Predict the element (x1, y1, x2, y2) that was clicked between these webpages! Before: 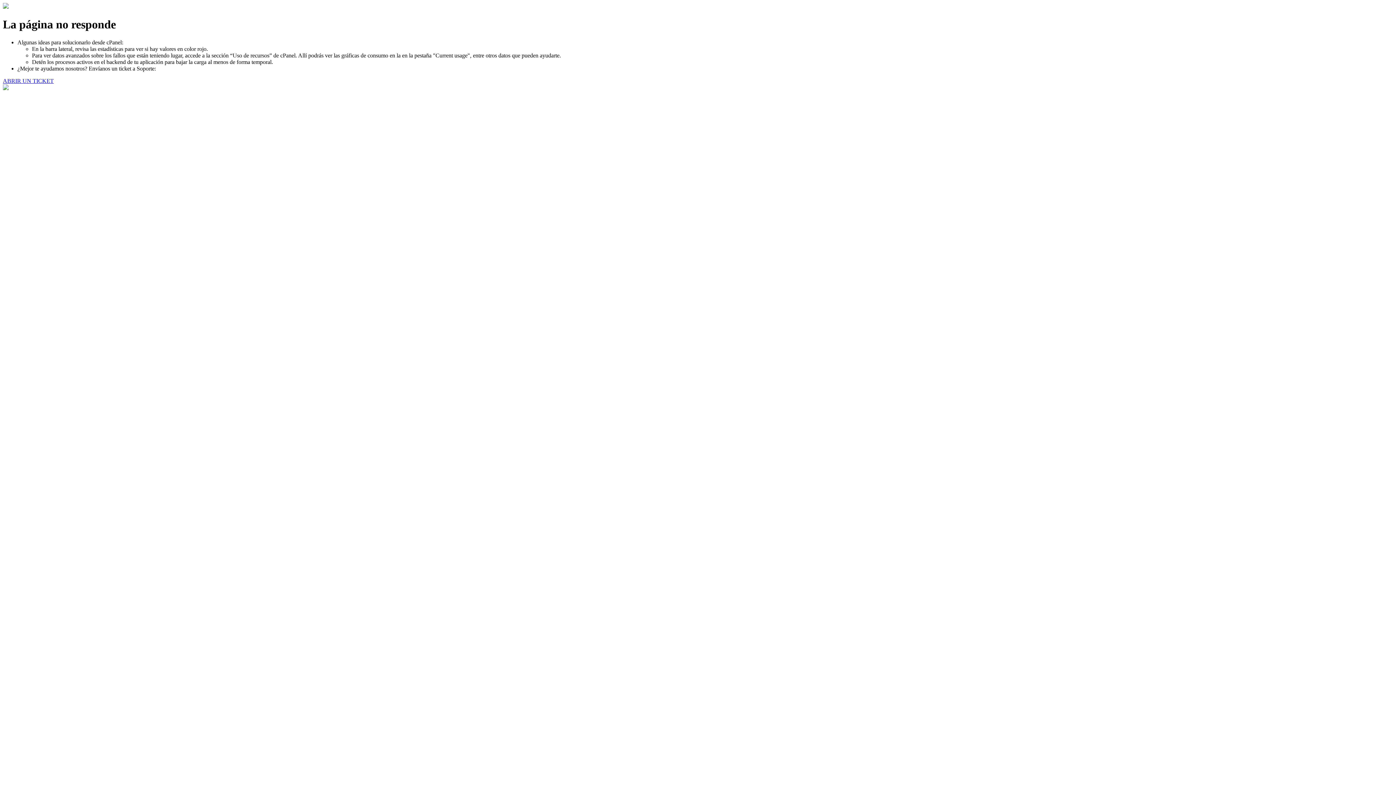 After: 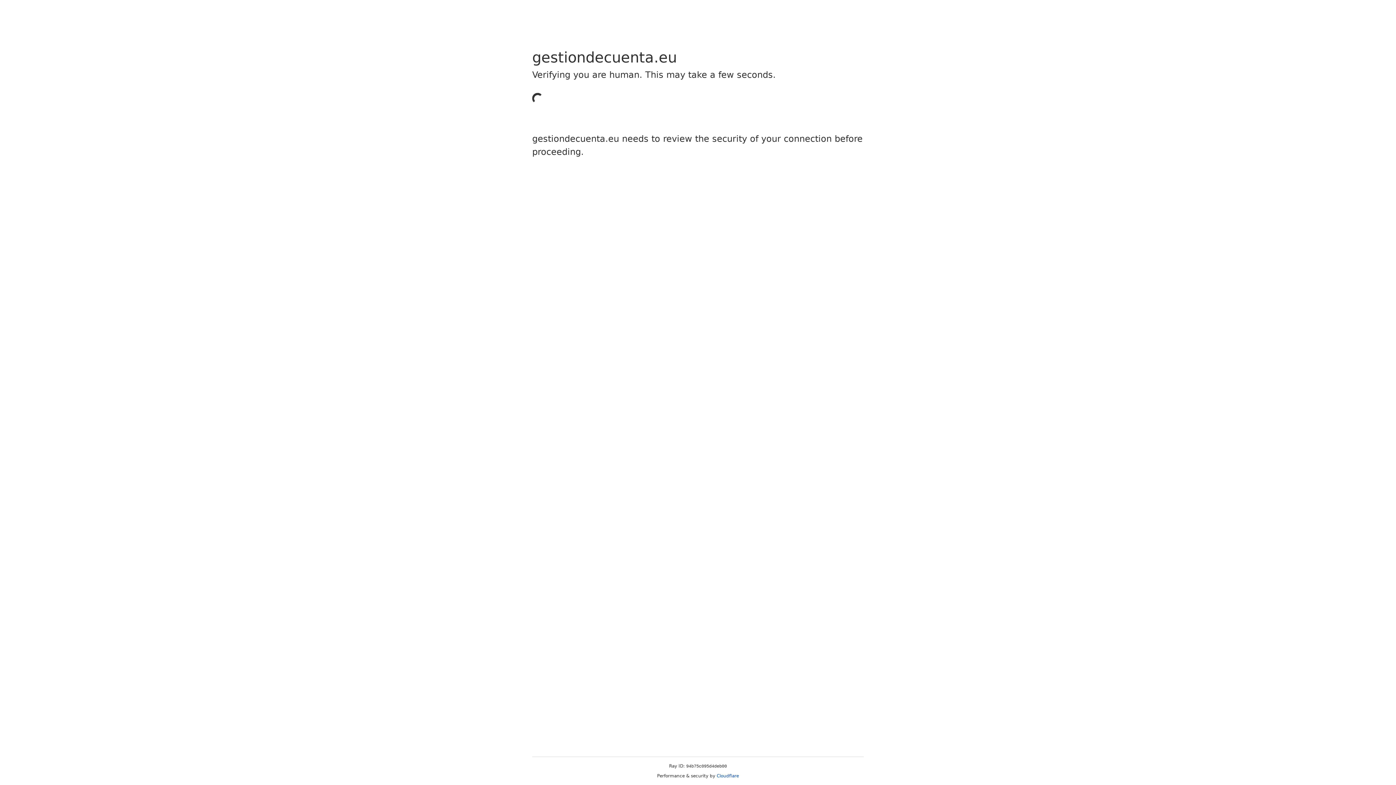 Action: label: ABRIR UN TICKET bbox: (2, 77, 53, 83)